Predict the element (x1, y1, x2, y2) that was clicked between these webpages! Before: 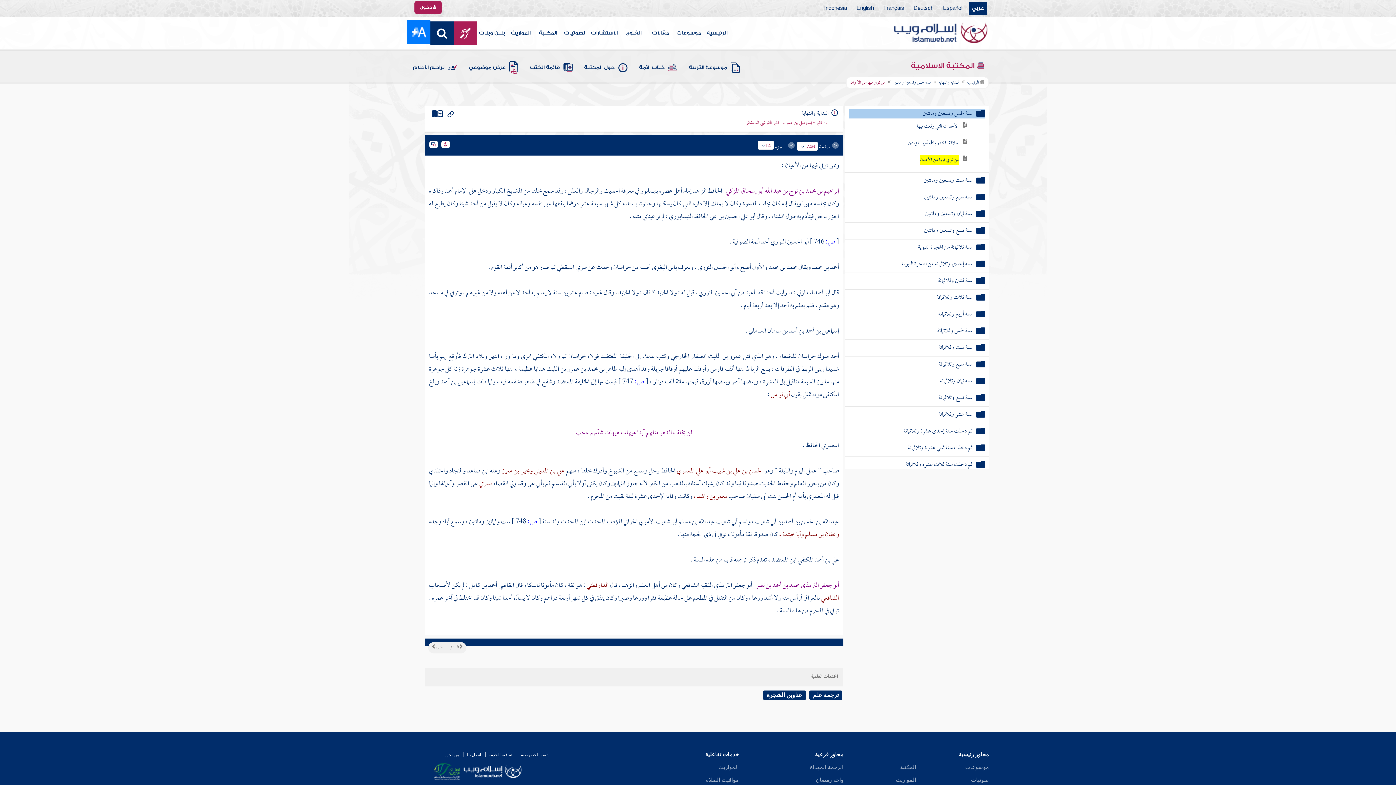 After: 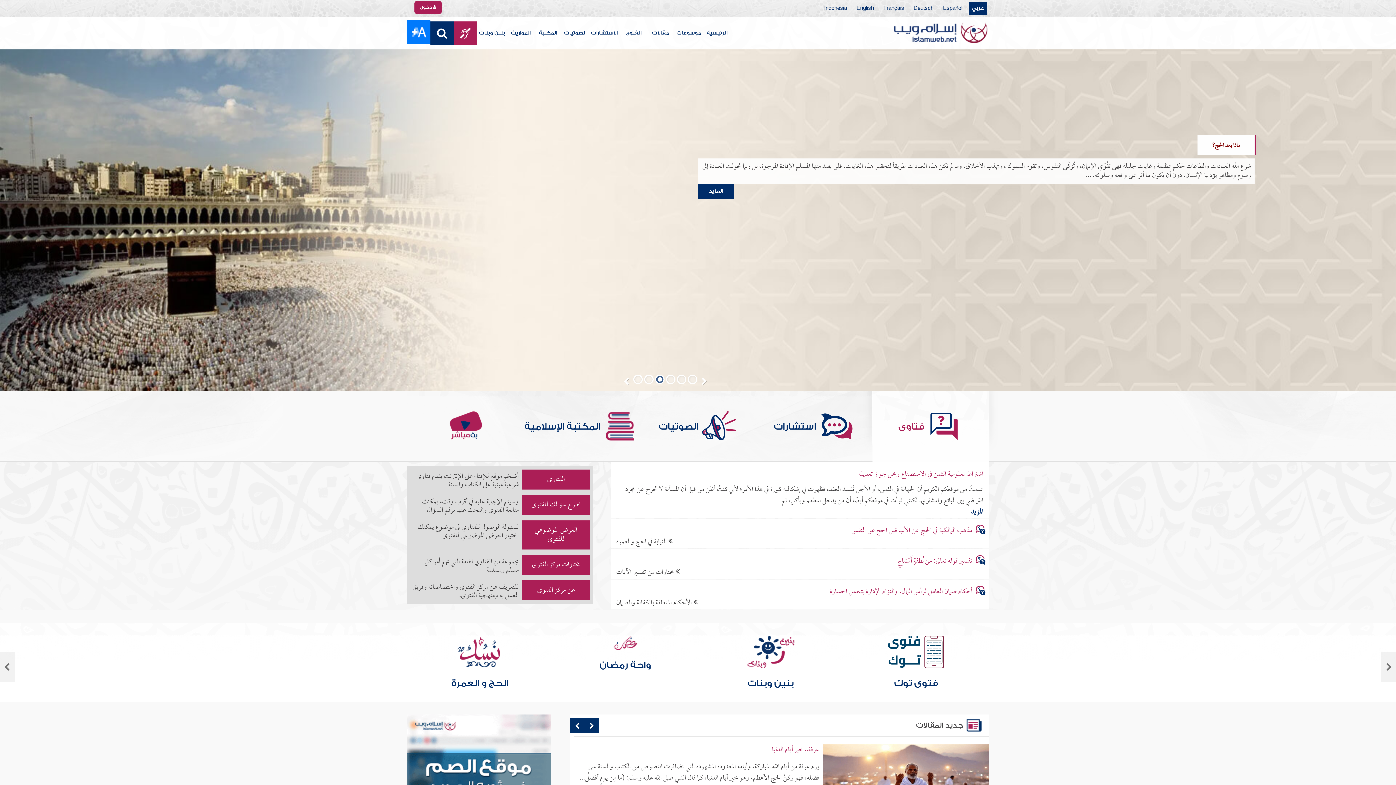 Action: label: عربي bbox: (969, 1, 987, 14)